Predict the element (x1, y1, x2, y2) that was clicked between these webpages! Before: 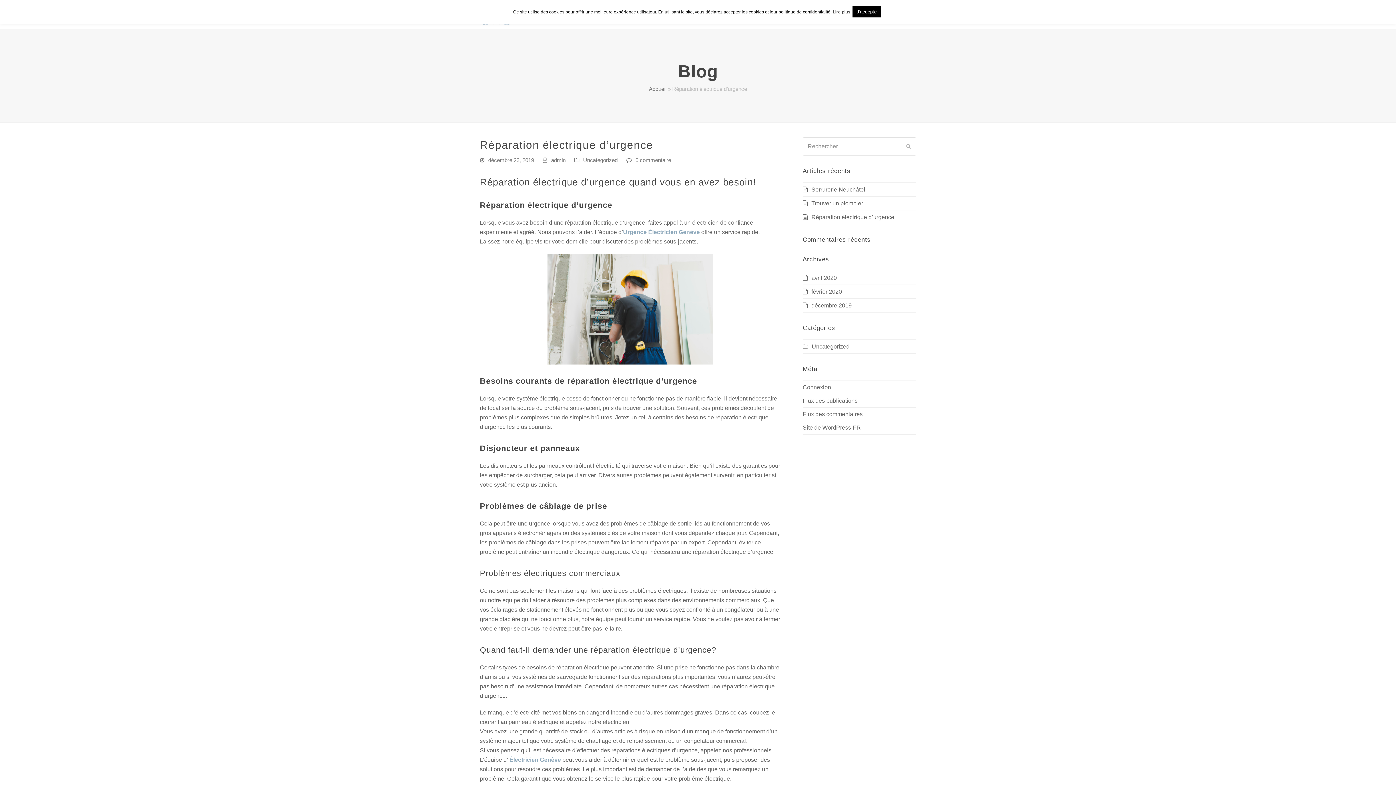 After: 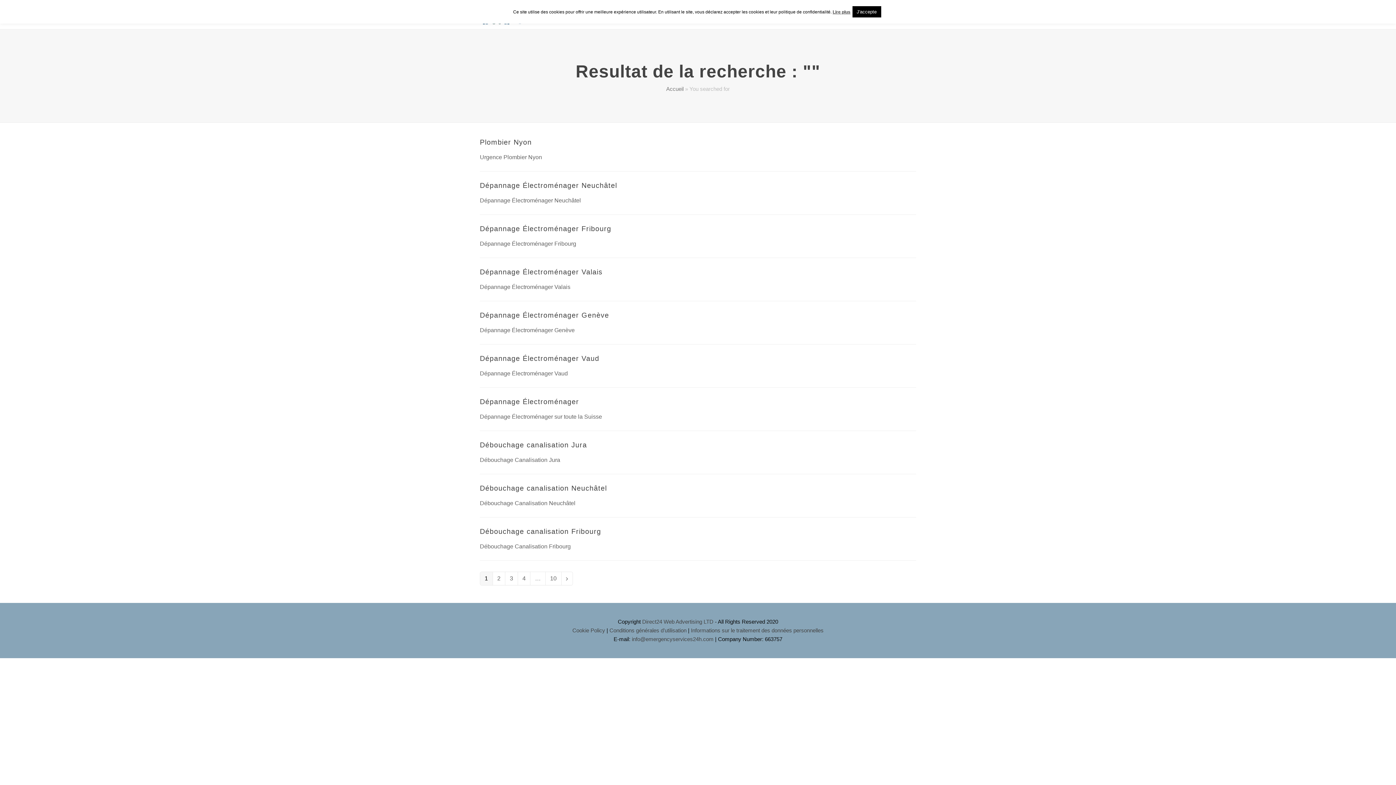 Action: bbox: (906, 142, 911, 150) label: Envoyer